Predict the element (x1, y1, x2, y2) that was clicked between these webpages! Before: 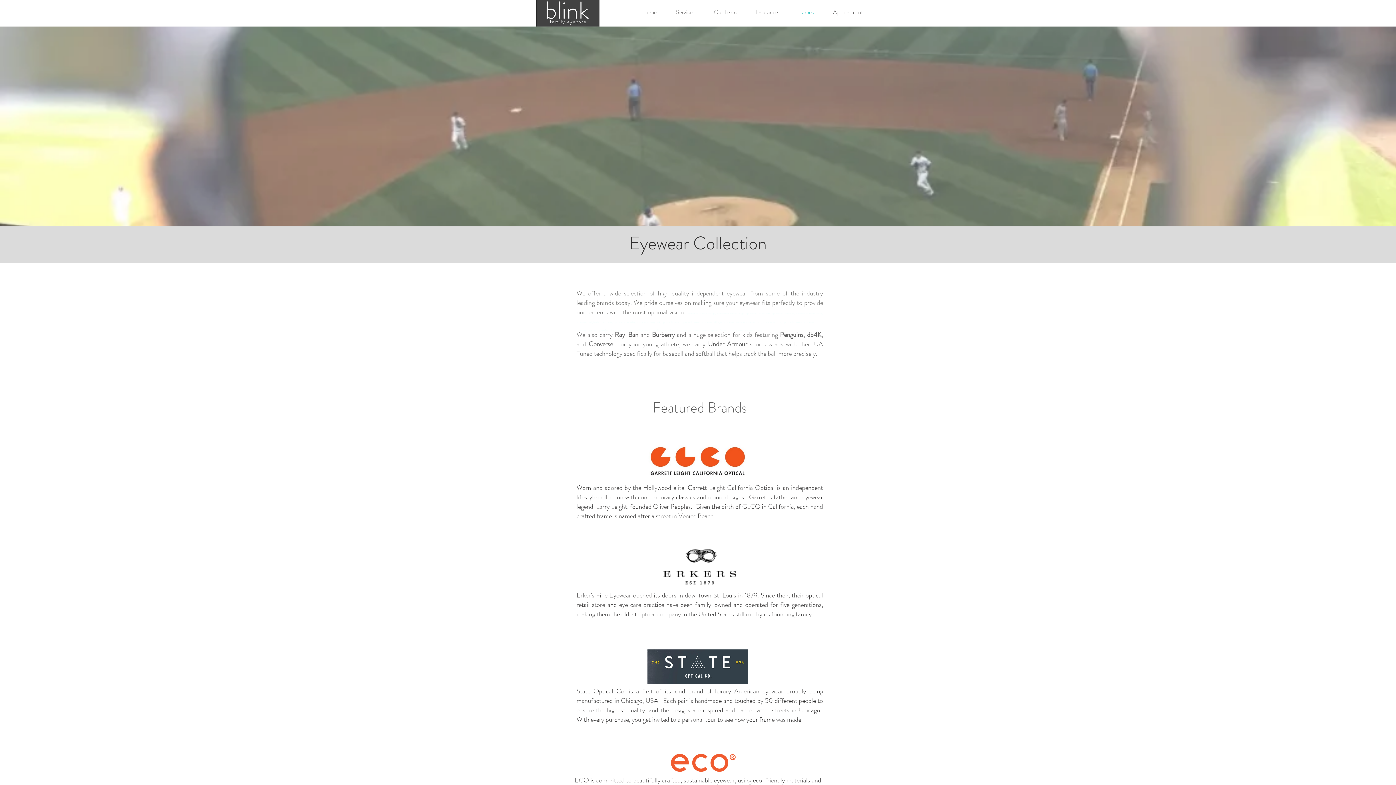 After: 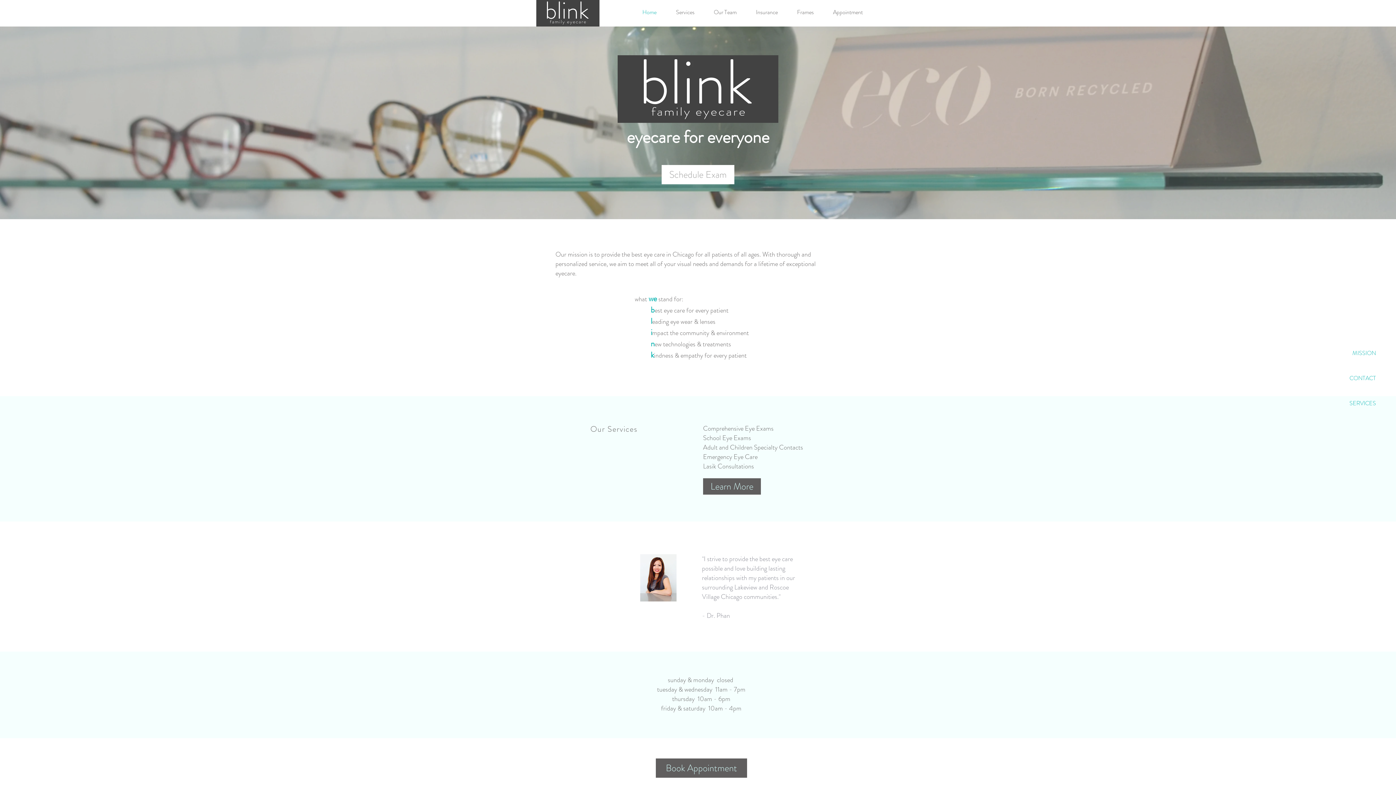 Action: bbox: (536, 0, 599, 26)